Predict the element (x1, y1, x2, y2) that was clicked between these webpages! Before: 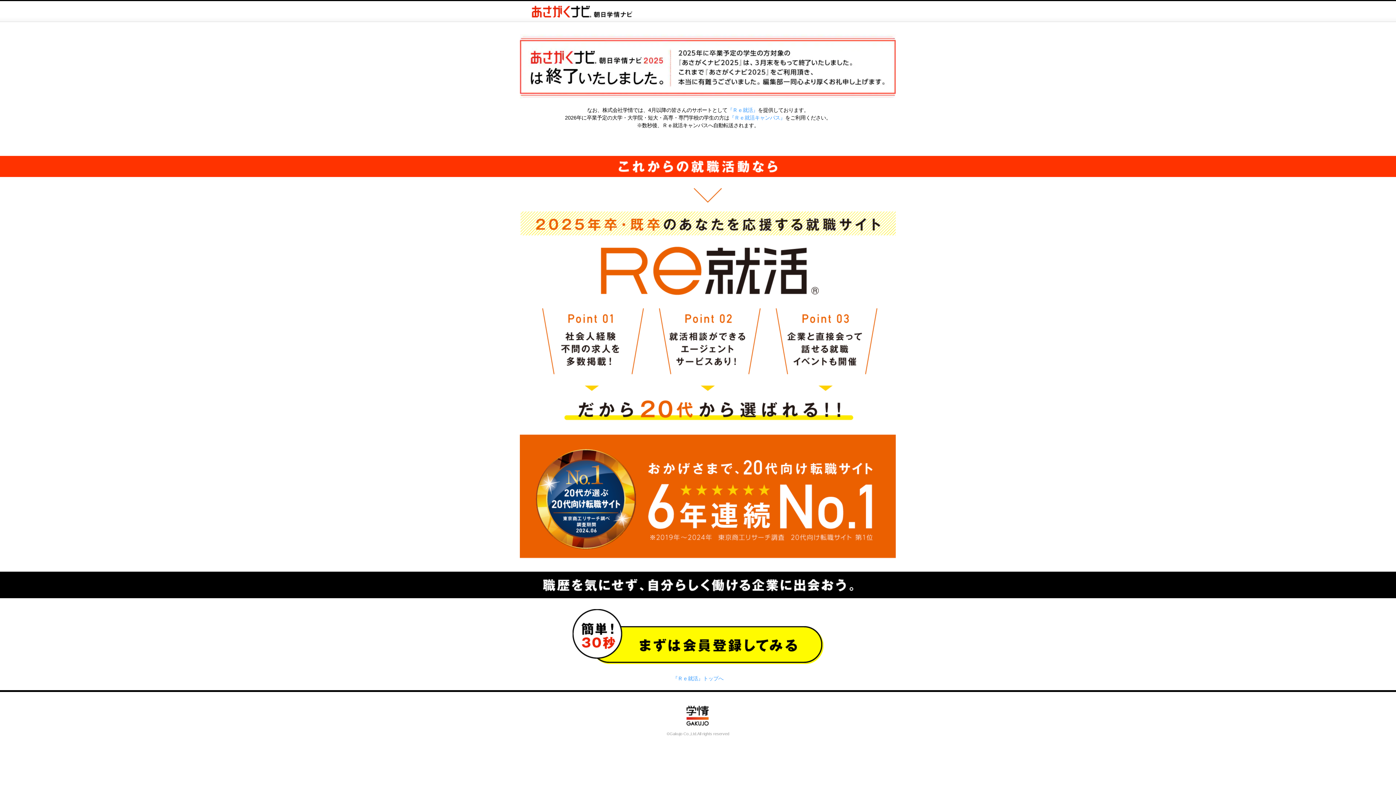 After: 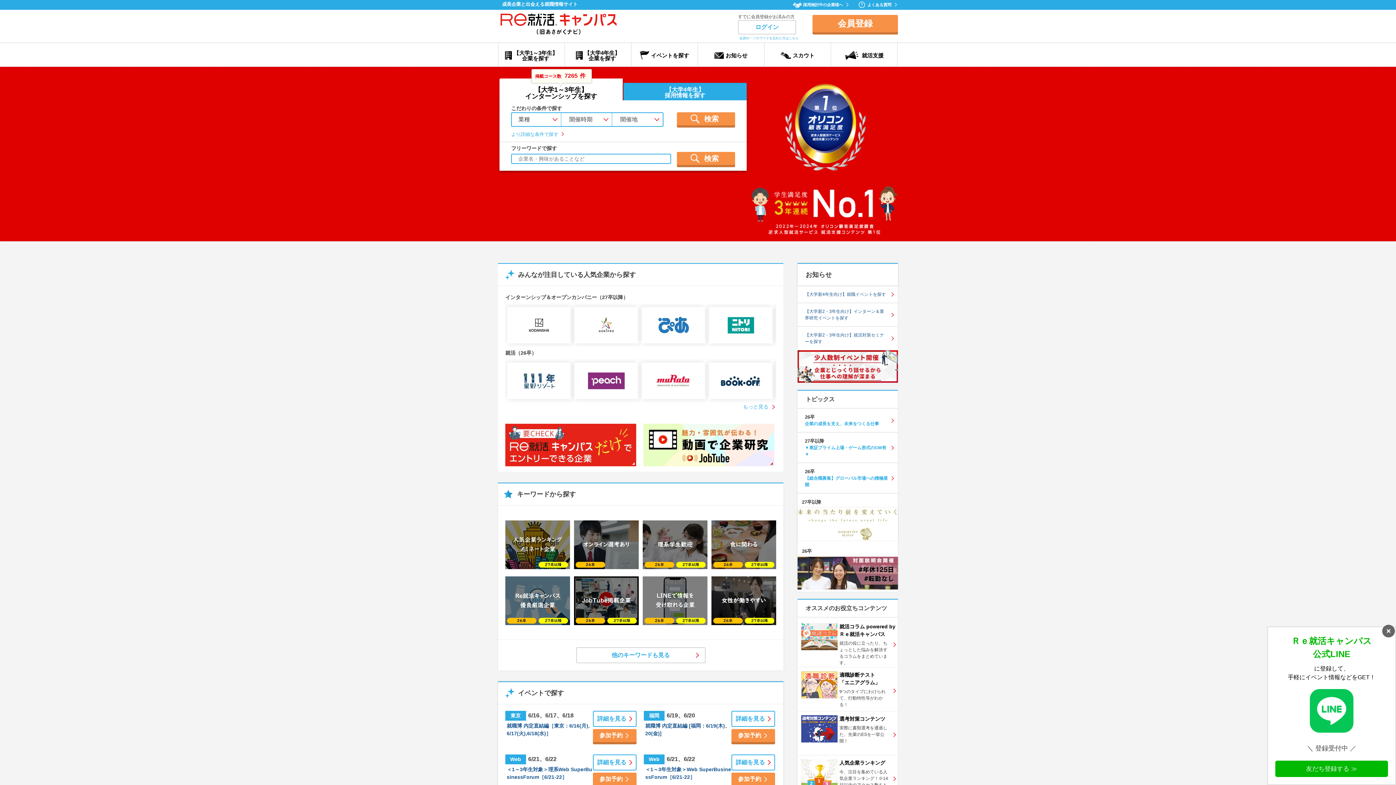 Action: label: 『Ｒｅ就活キャンパス』 bbox: (729, 114, 785, 120)